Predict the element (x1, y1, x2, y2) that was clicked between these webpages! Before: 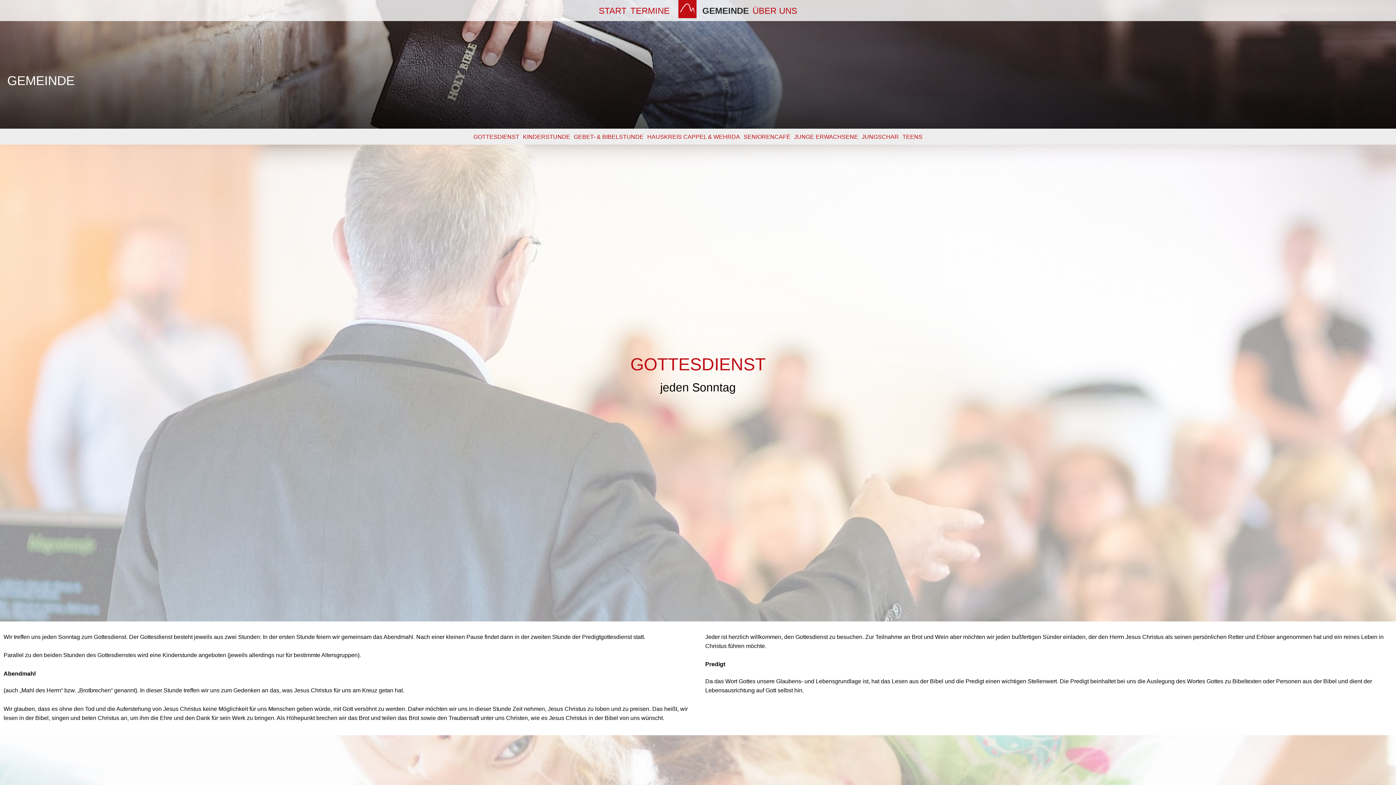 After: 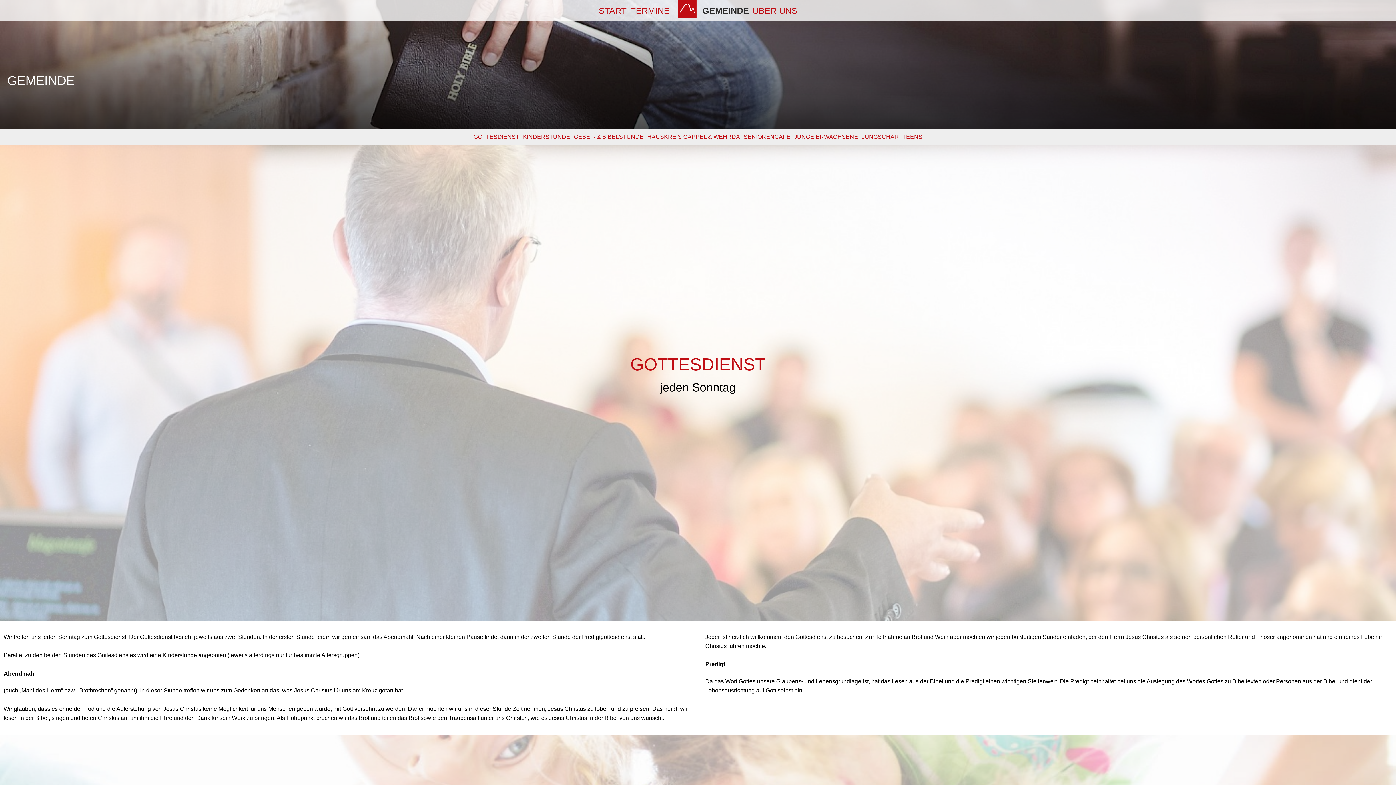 Action: bbox: (702, 0, 749, 21) label: GEMEINDE